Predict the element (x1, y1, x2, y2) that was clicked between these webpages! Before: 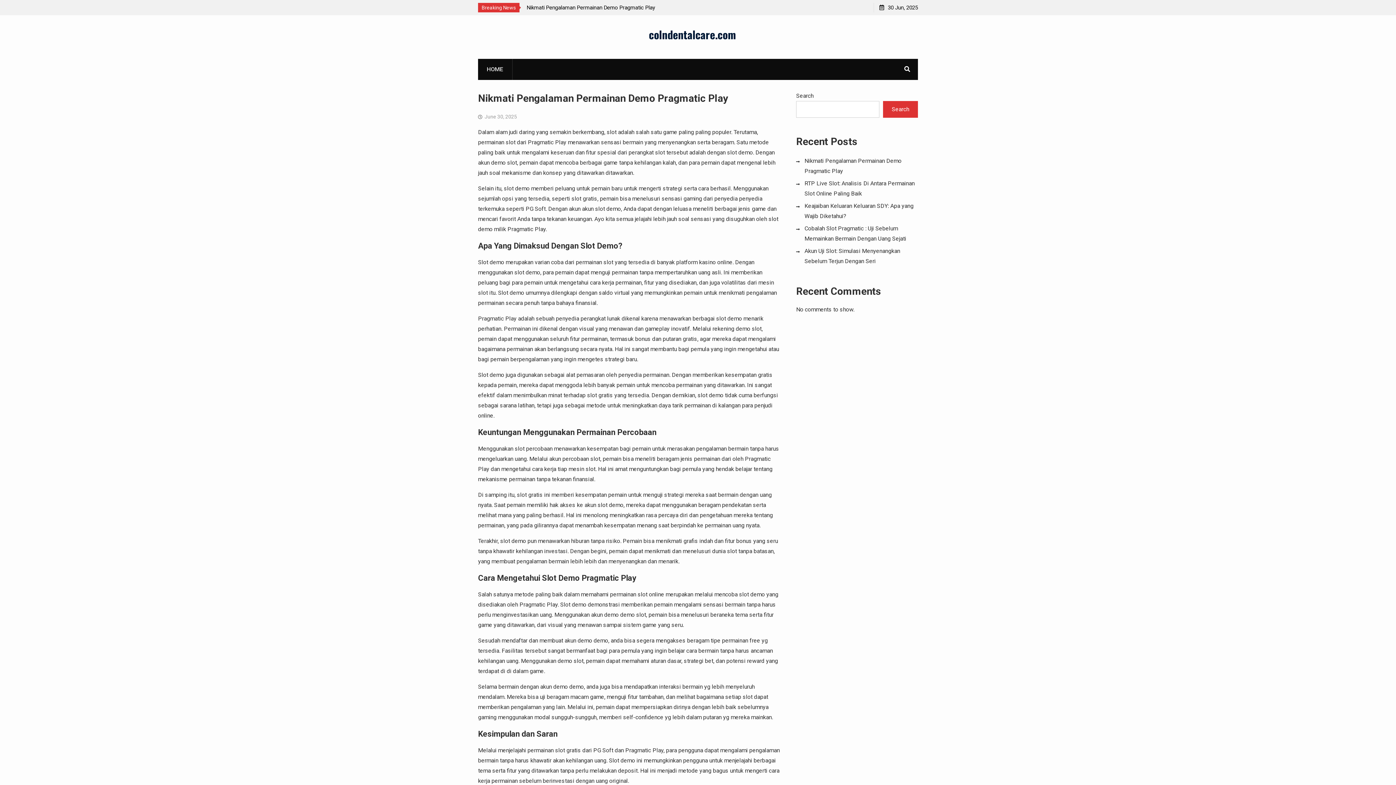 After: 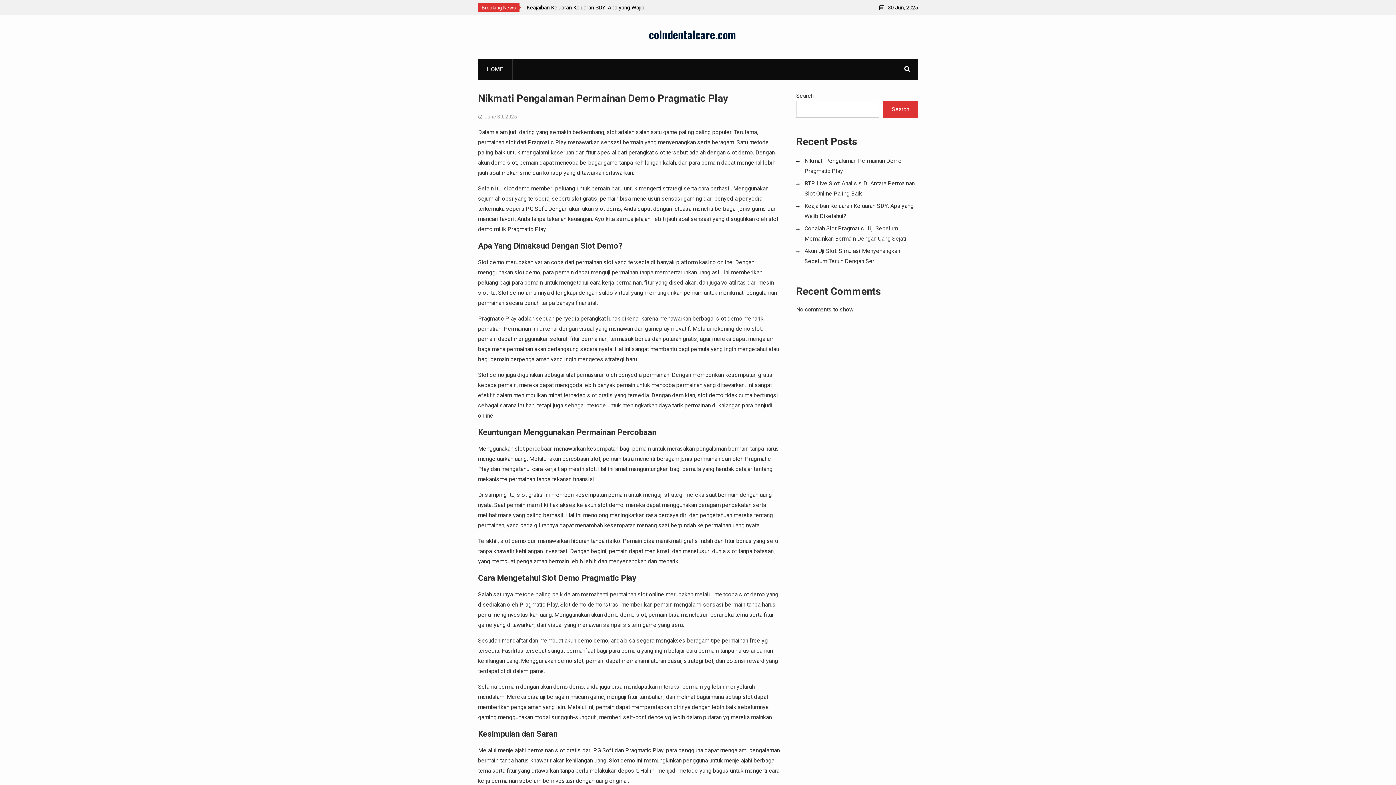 Action: label: HOME bbox: (477, 58, 512, 80)